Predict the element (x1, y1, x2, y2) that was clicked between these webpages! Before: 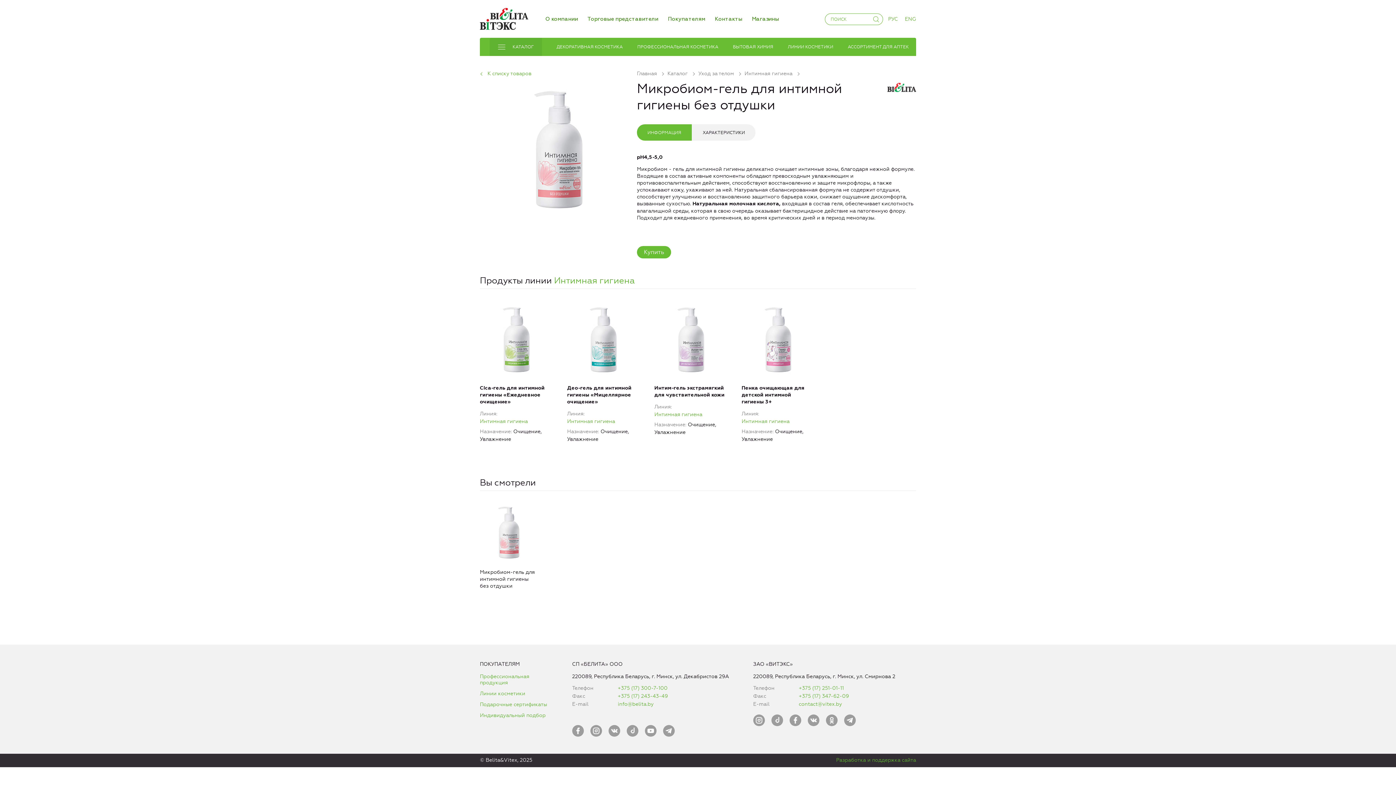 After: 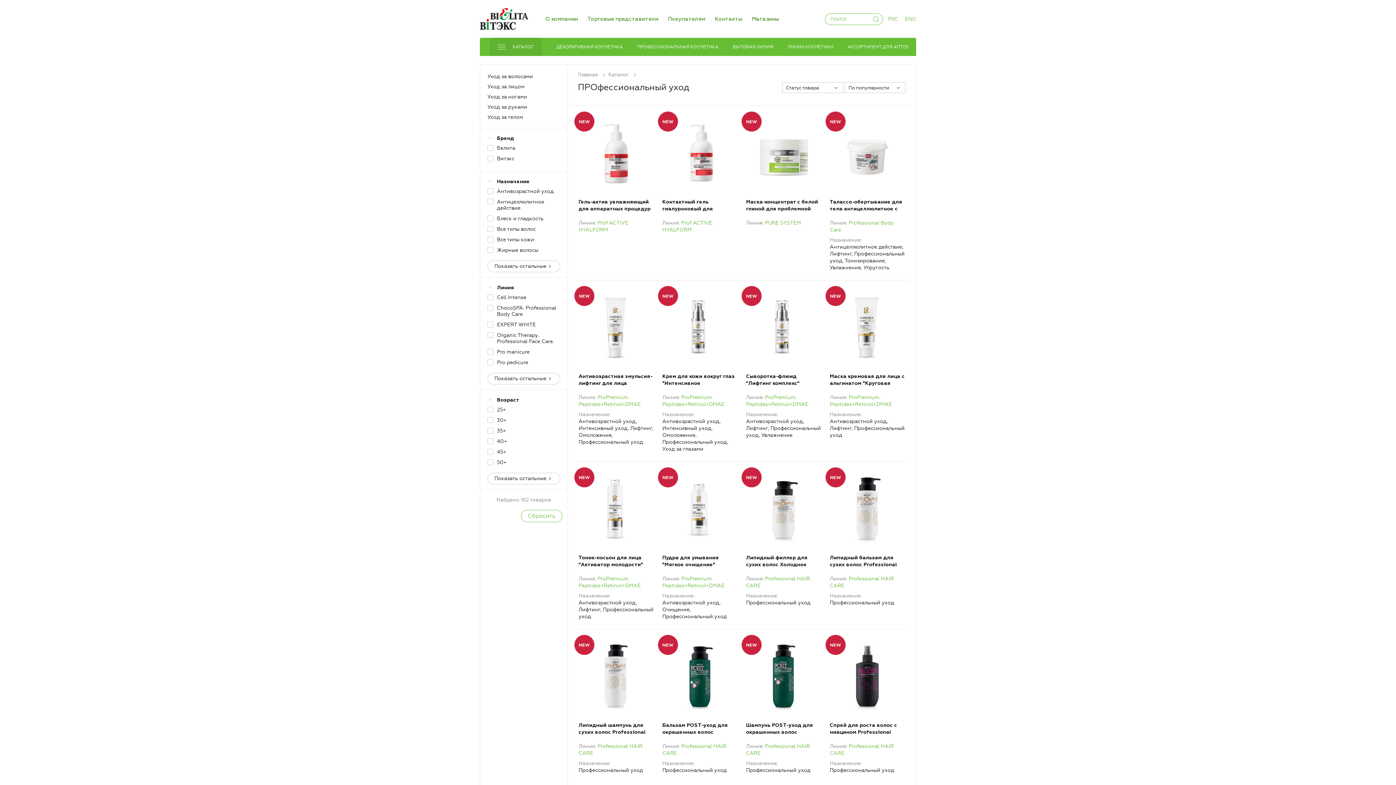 Action: label: Профессиональная продукция bbox: (480, 673, 549, 686)